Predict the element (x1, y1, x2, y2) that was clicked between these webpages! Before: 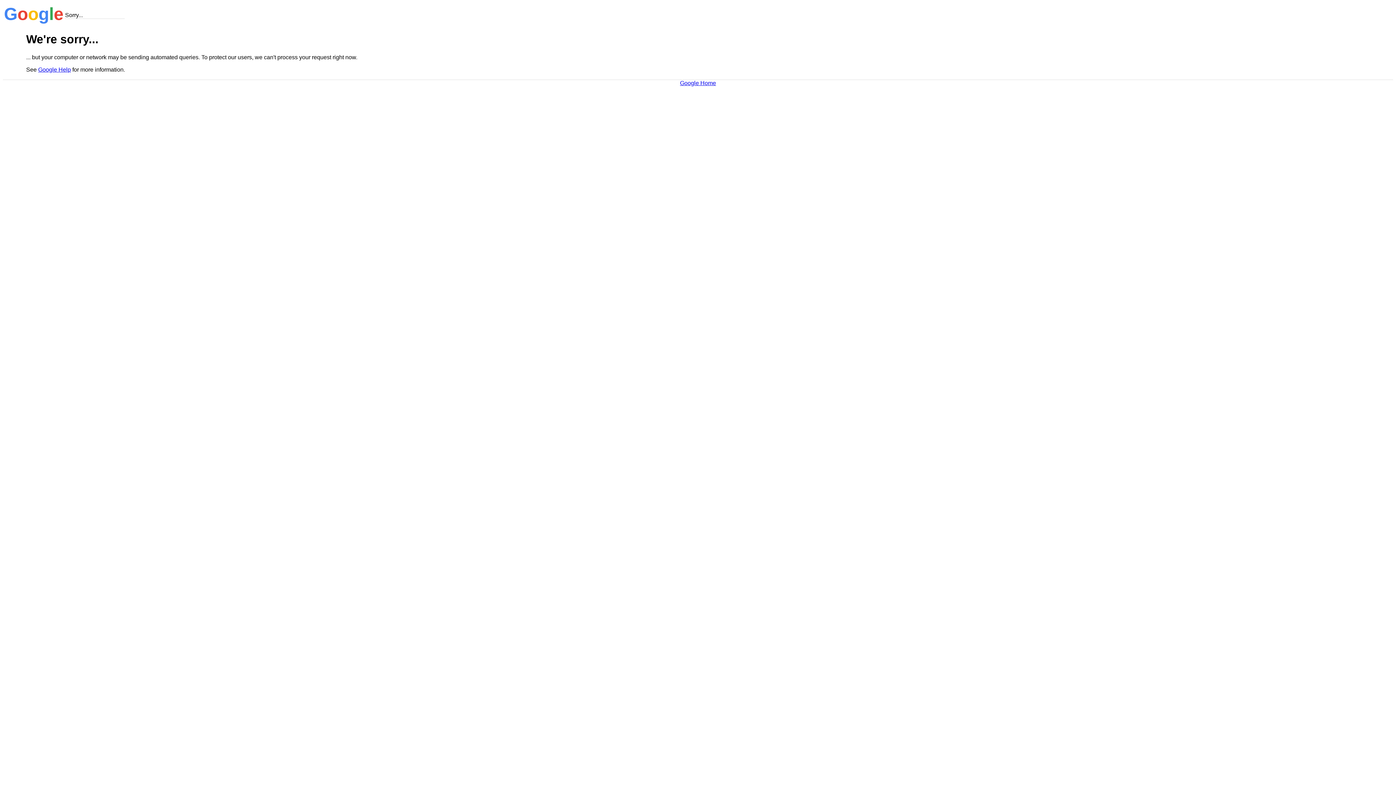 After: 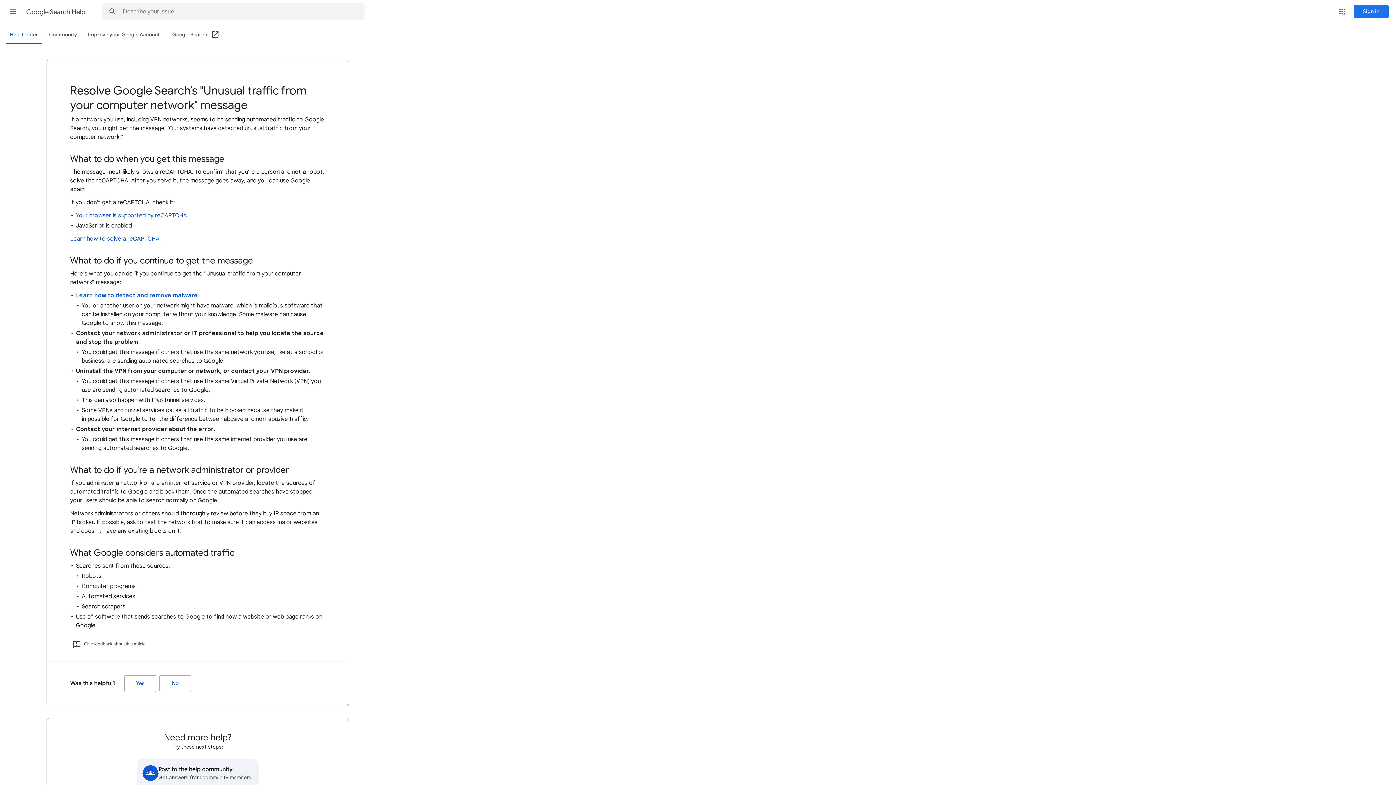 Action: label: Google Help bbox: (38, 66, 70, 72)